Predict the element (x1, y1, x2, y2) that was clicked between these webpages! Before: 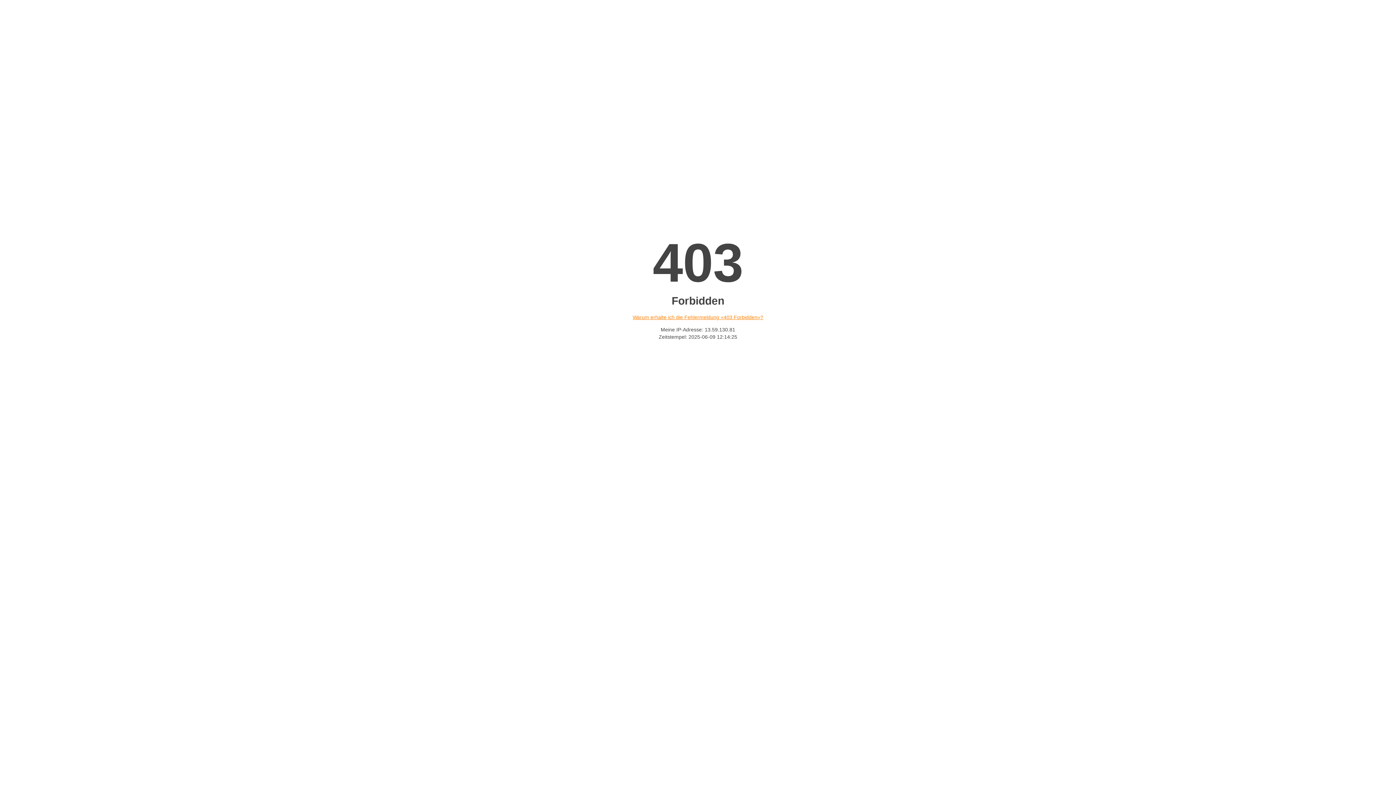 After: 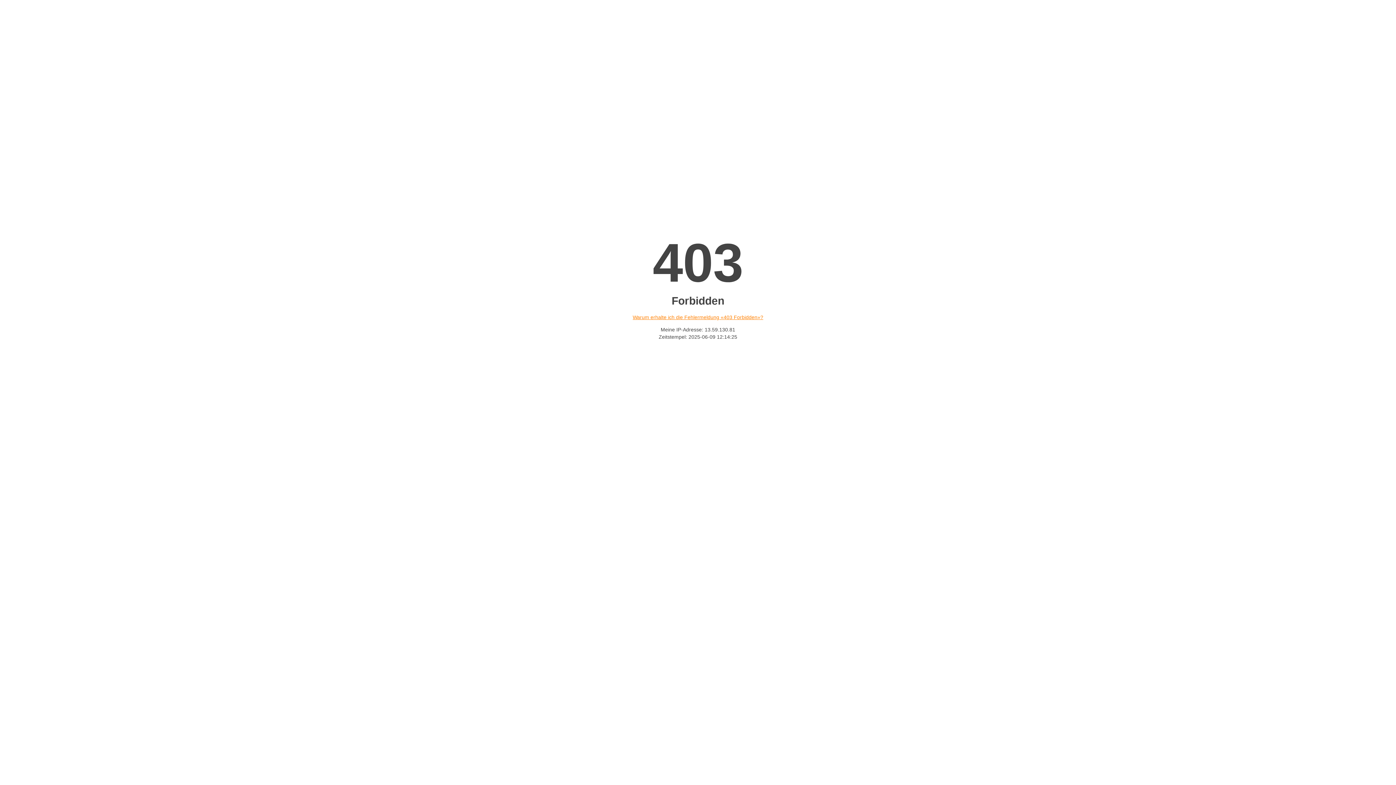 Action: label: Warum erhalte ich die Fehlermeldung «403 Forbidden»? bbox: (632, 314, 763, 320)